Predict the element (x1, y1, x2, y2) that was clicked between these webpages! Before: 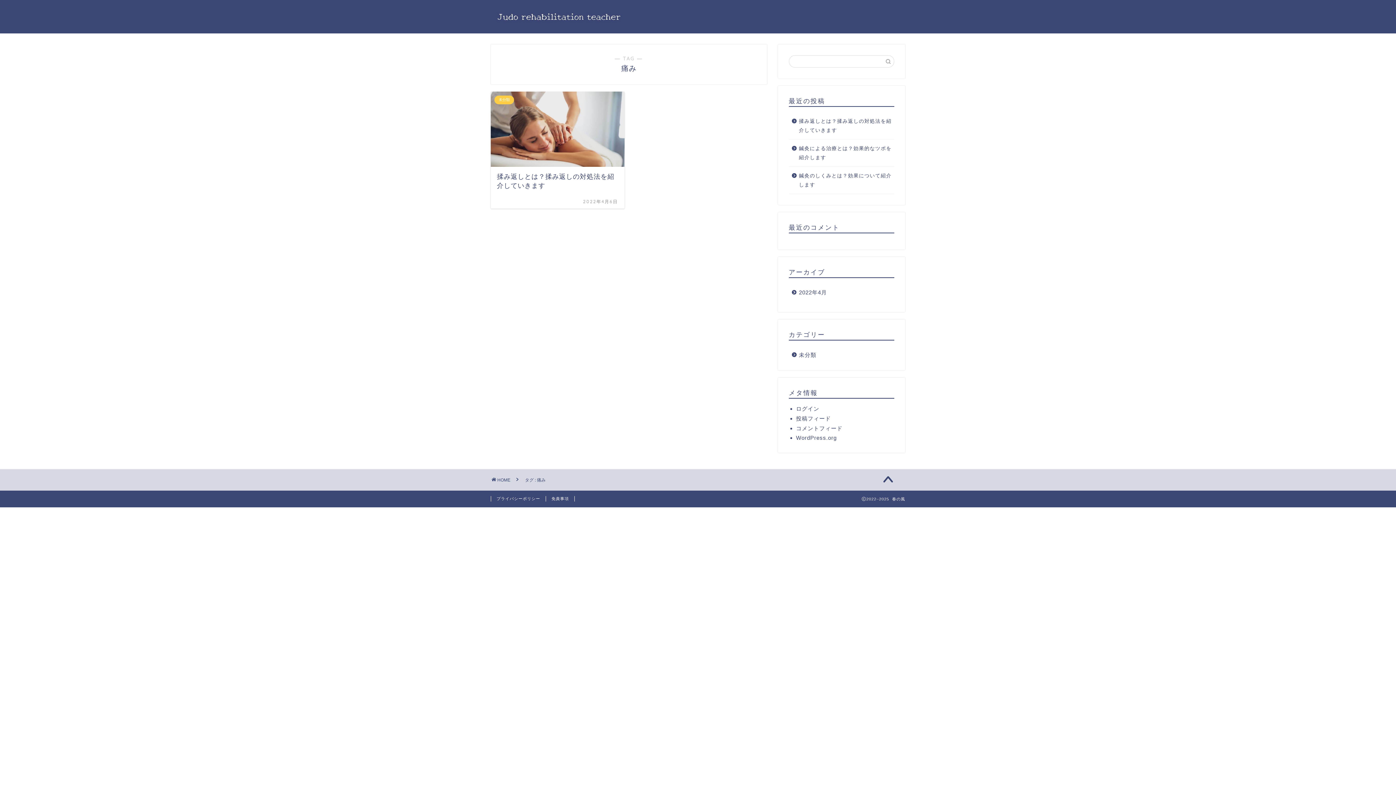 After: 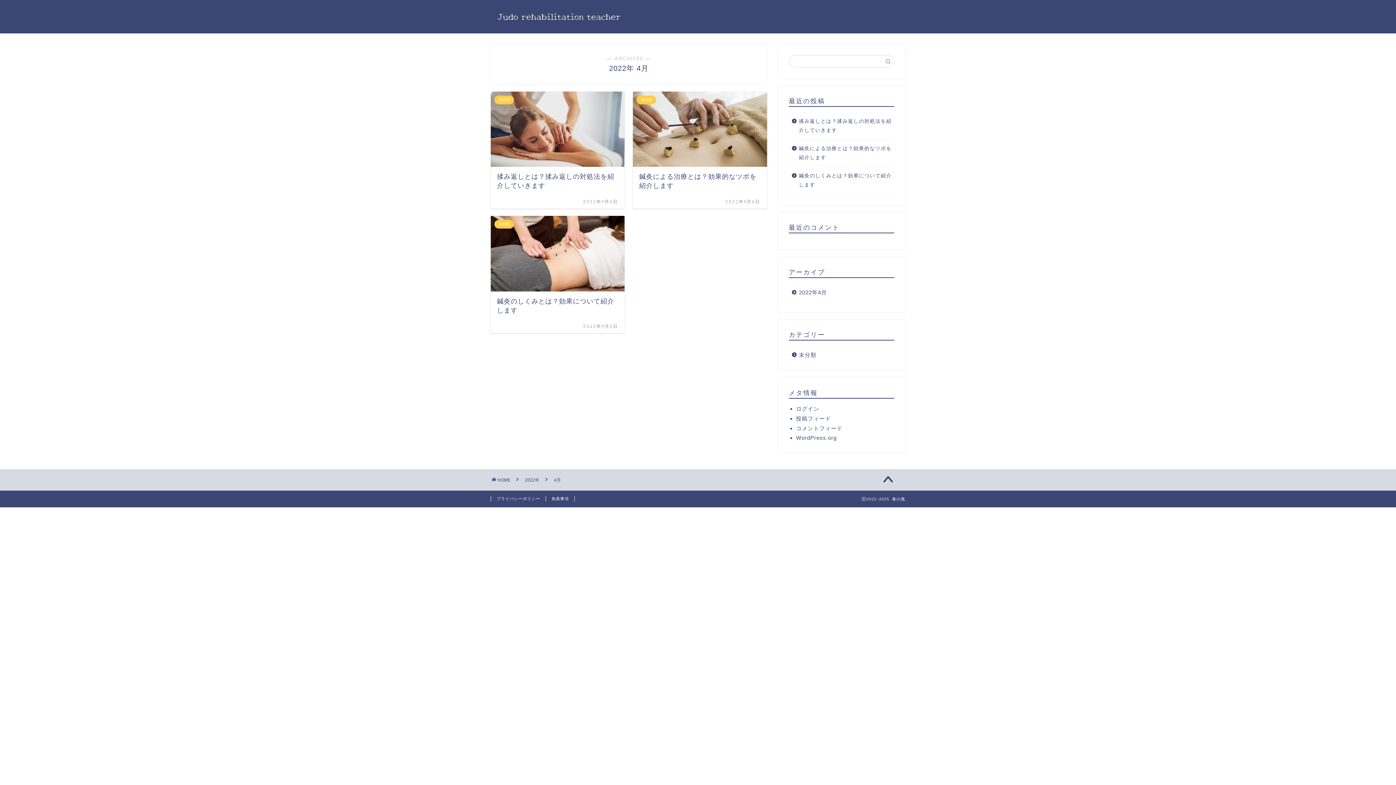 Action: label: 2022年4月 bbox: (789, 283, 893, 301)